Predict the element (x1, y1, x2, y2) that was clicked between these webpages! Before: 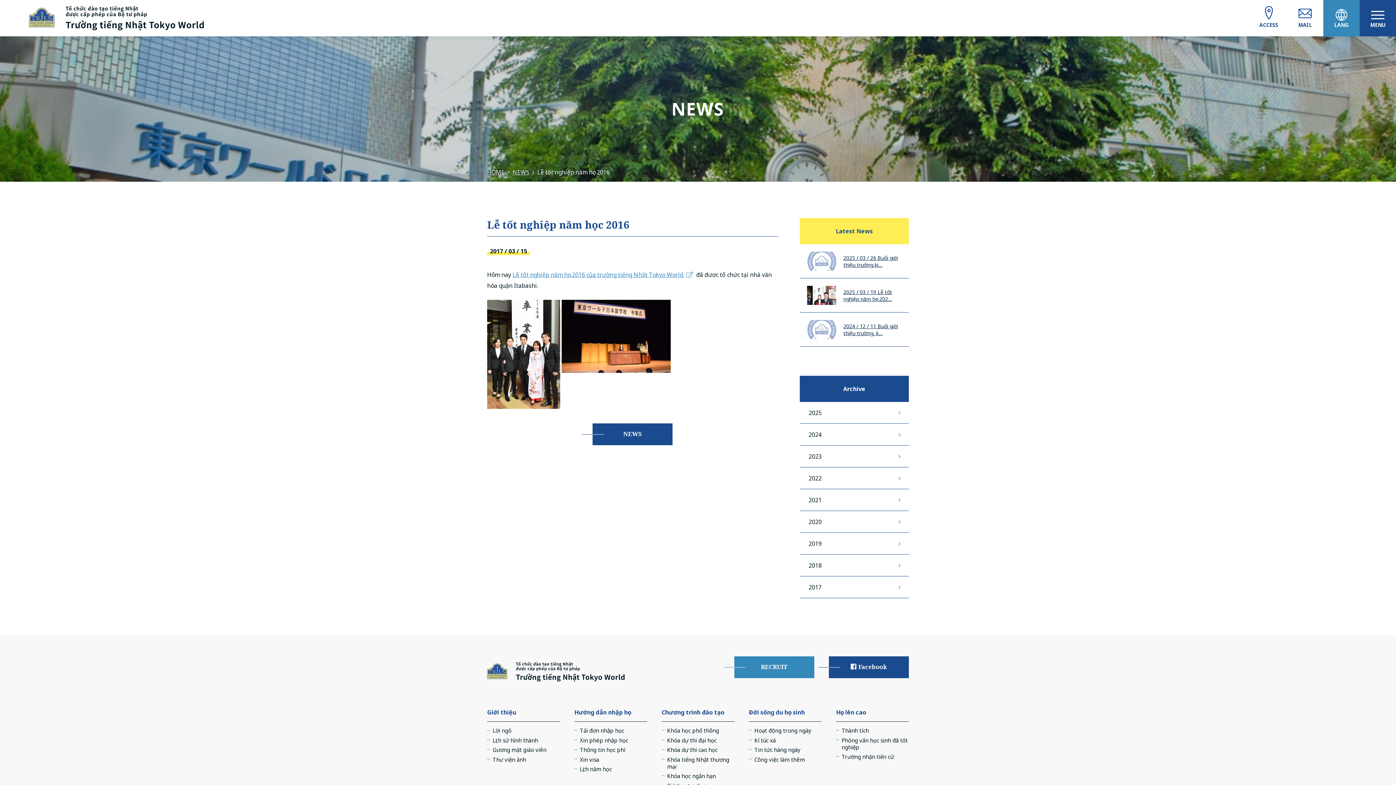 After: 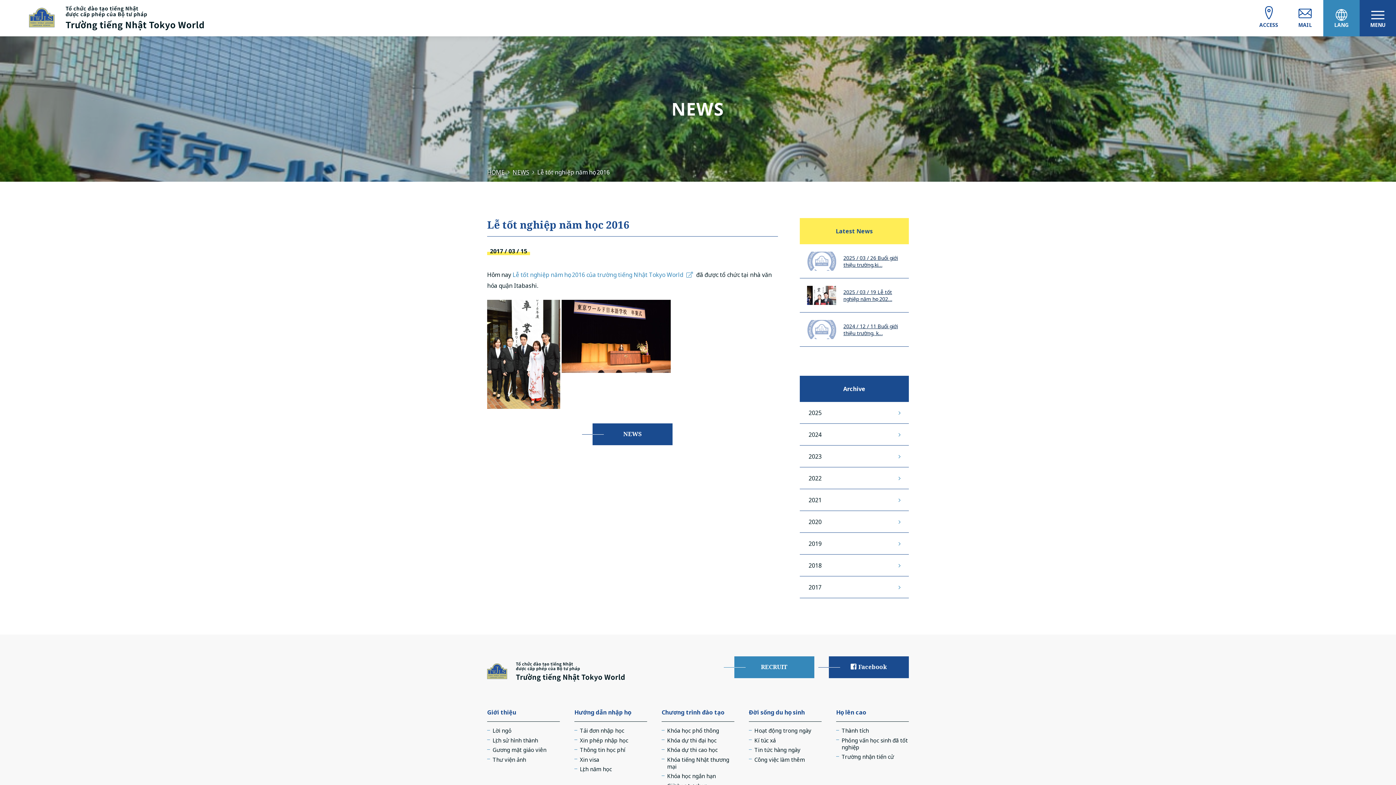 Action: label: Lễ tốt nghiệp năm học 2016 của trường tiếng Nhật Tokyo World  bbox: (512, 270, 694, 278)